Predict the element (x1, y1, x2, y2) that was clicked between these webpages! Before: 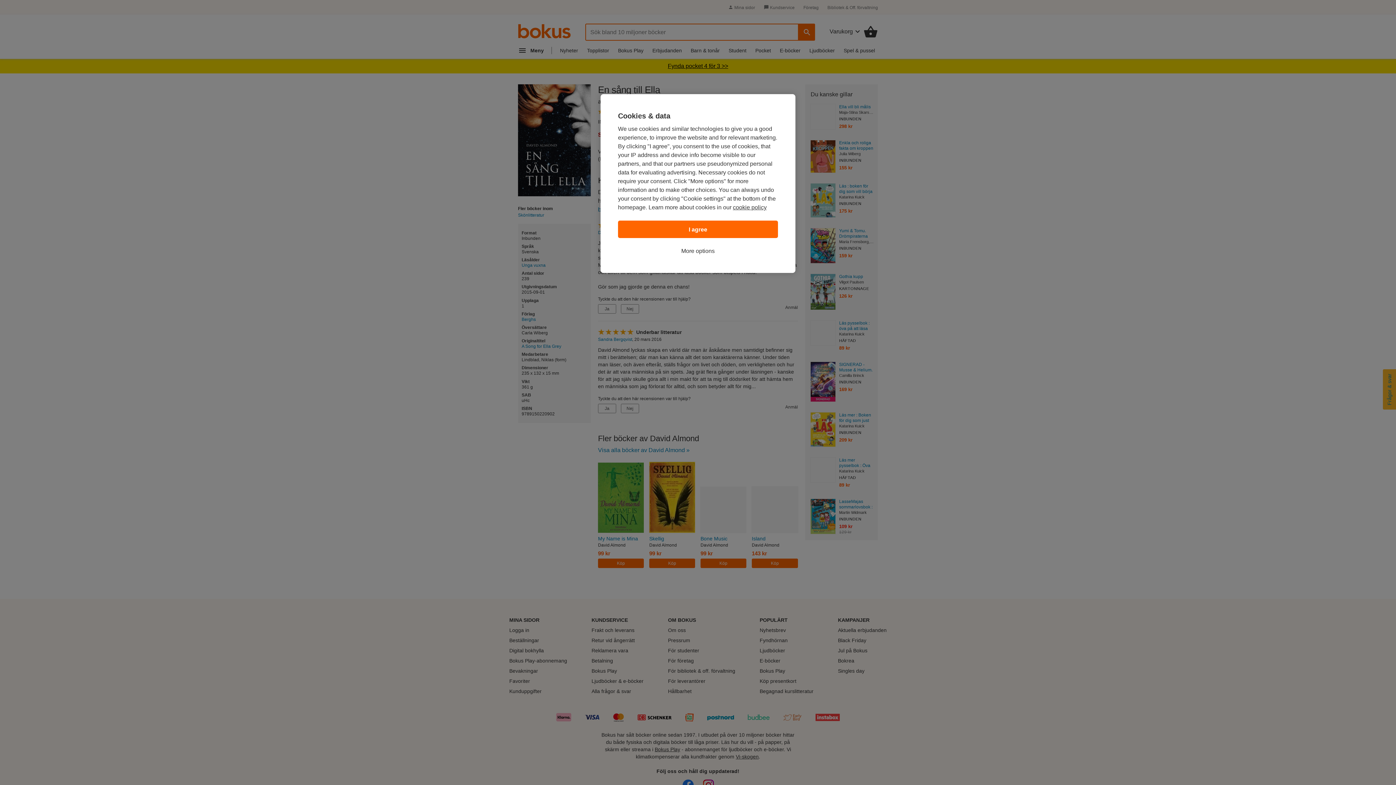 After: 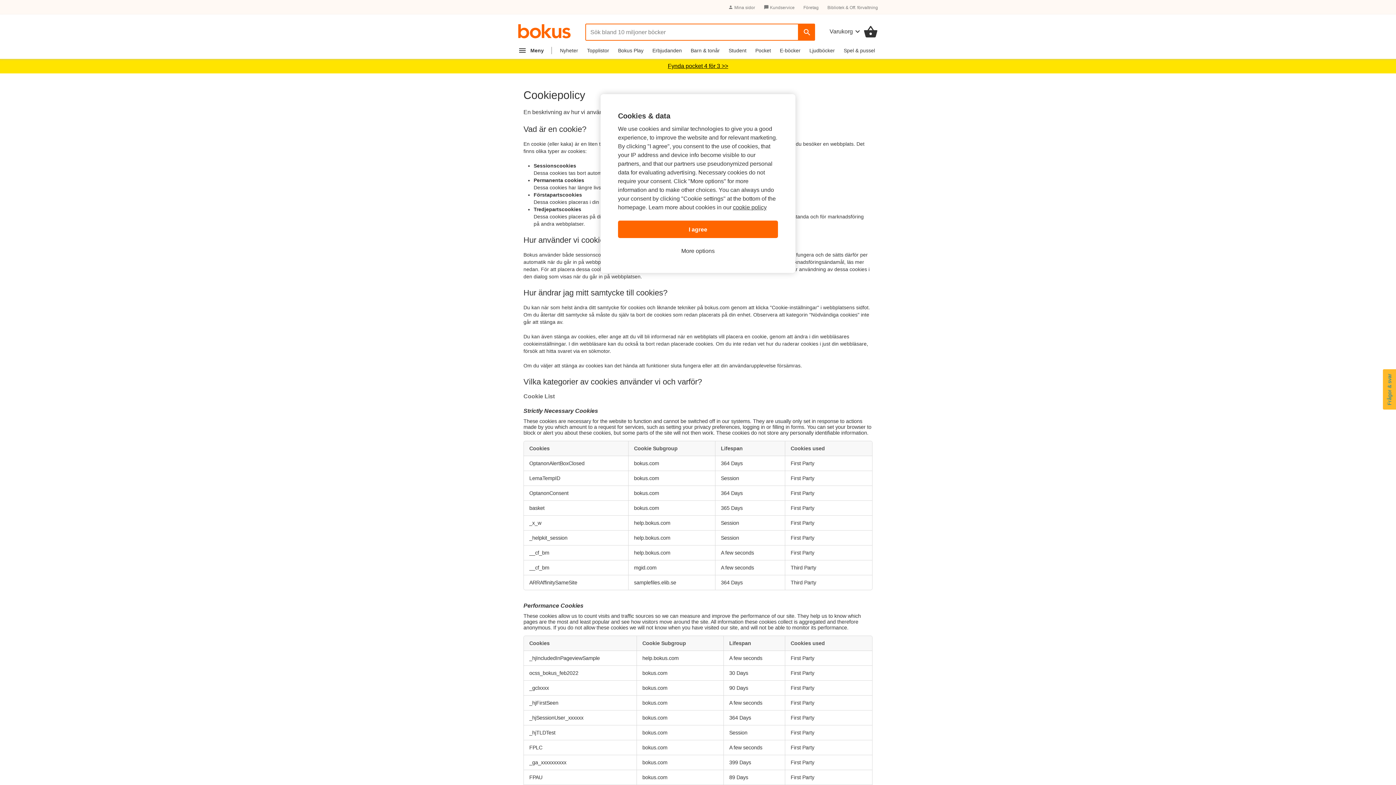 Action: bbox: (733, 204, 766, 210) label: cookie policy